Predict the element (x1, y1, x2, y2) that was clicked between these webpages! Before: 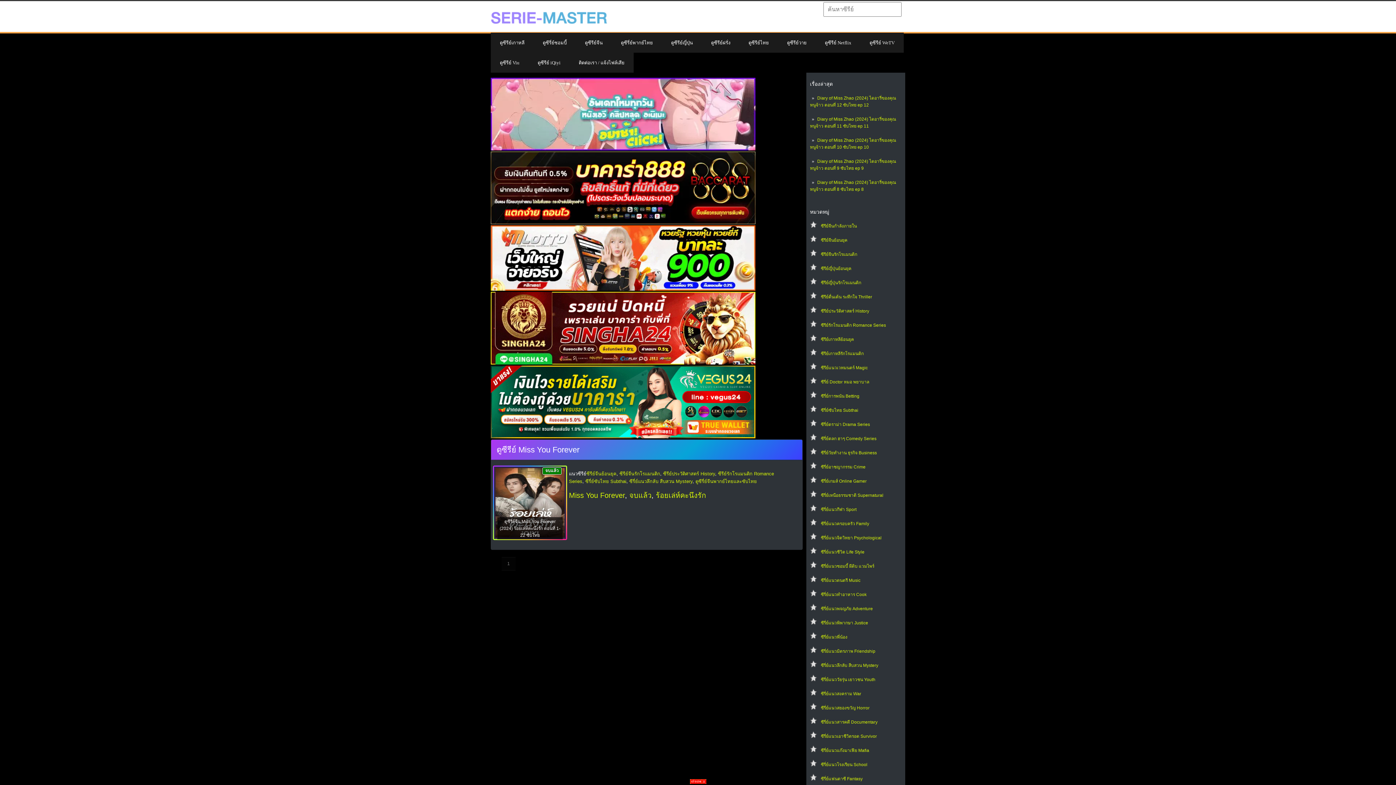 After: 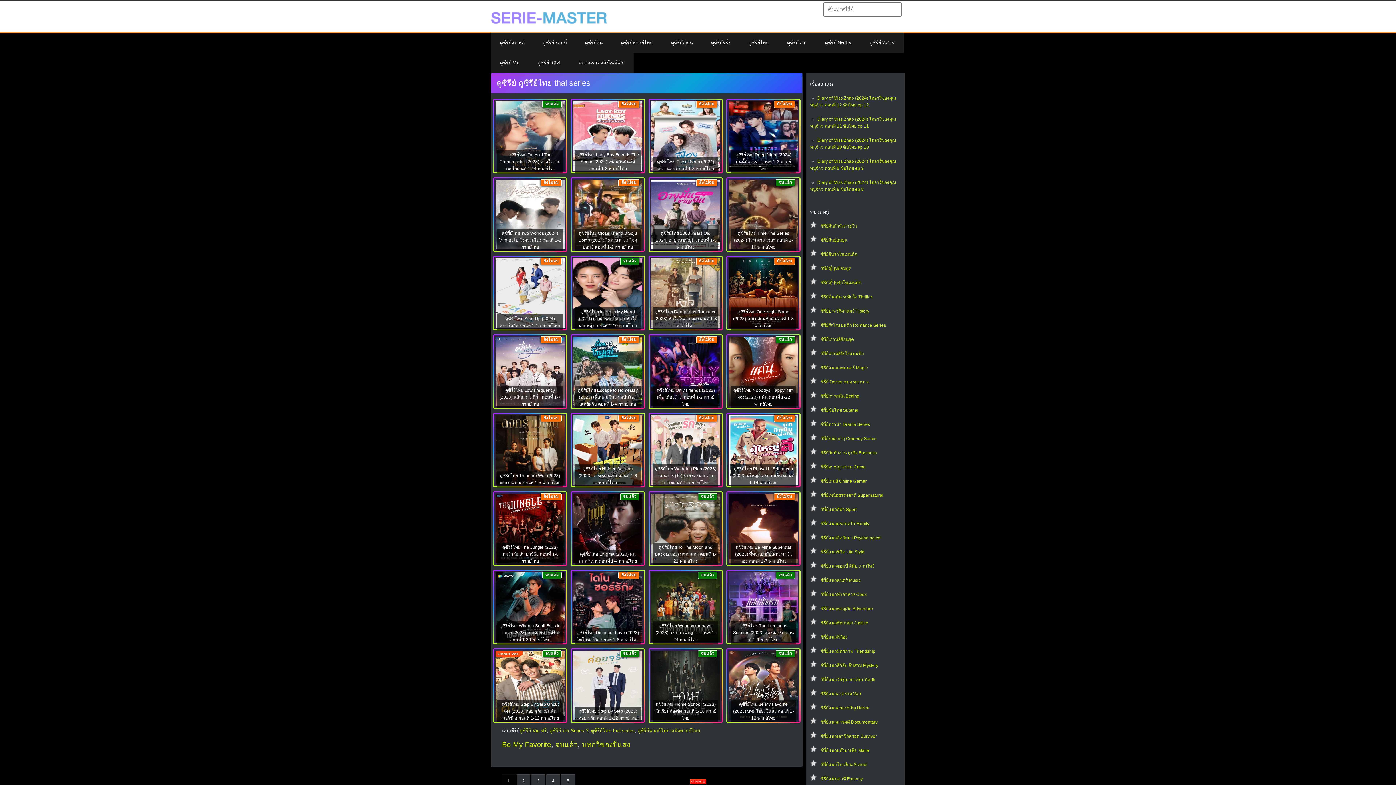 Action: bbox: (739, 32, 778, 52) label: ดูซีรีย์ไทย